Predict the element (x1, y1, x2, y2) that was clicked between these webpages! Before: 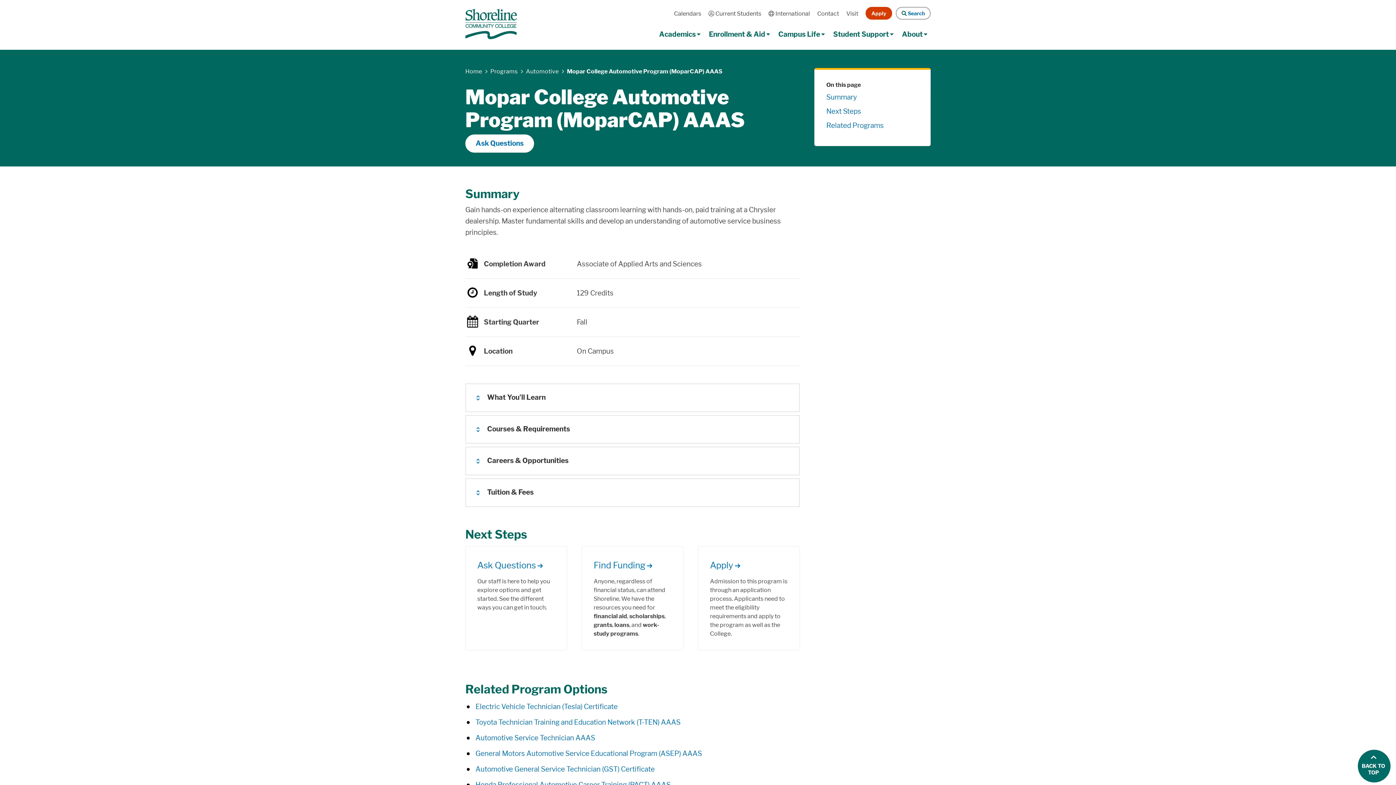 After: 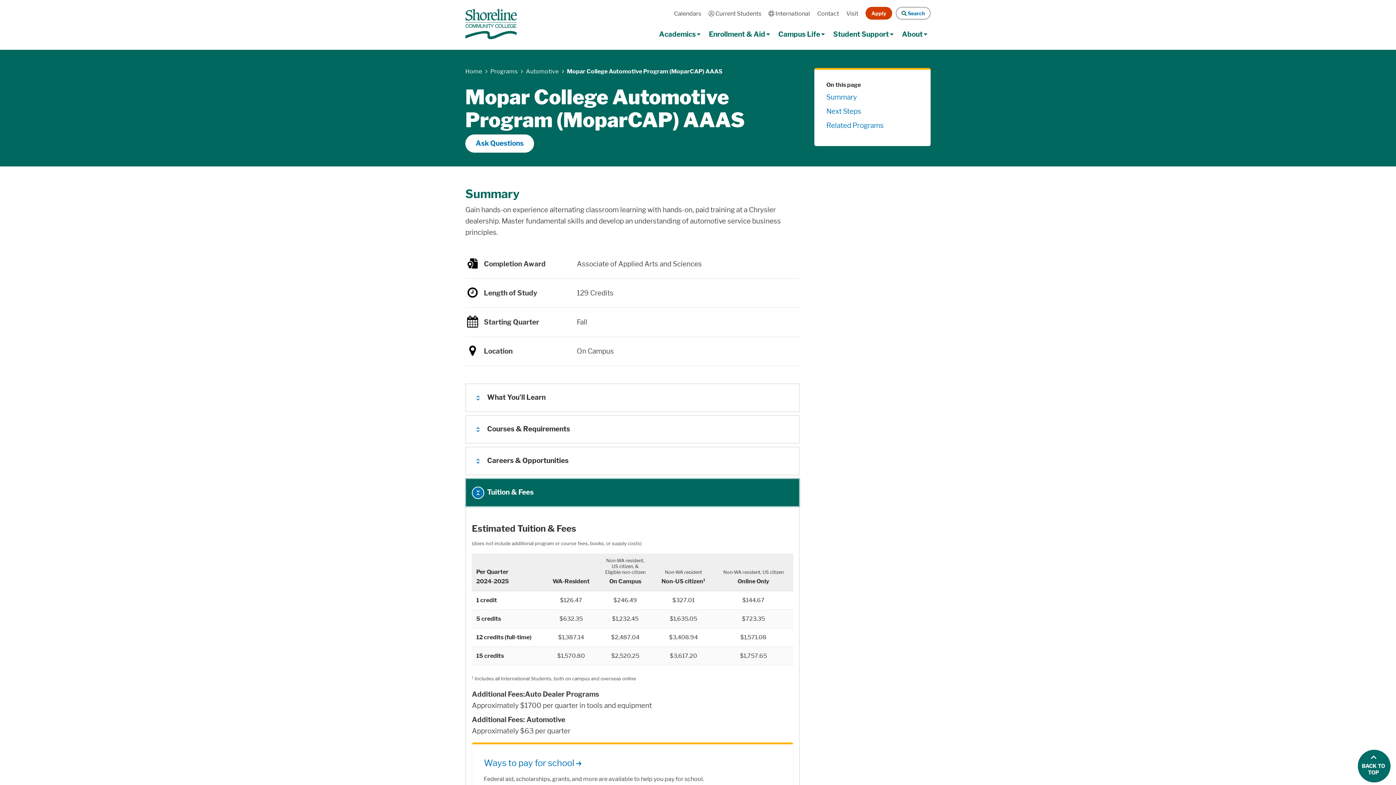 Action: label: Tuition & Fees bbox: (466, 479, 799, 506)